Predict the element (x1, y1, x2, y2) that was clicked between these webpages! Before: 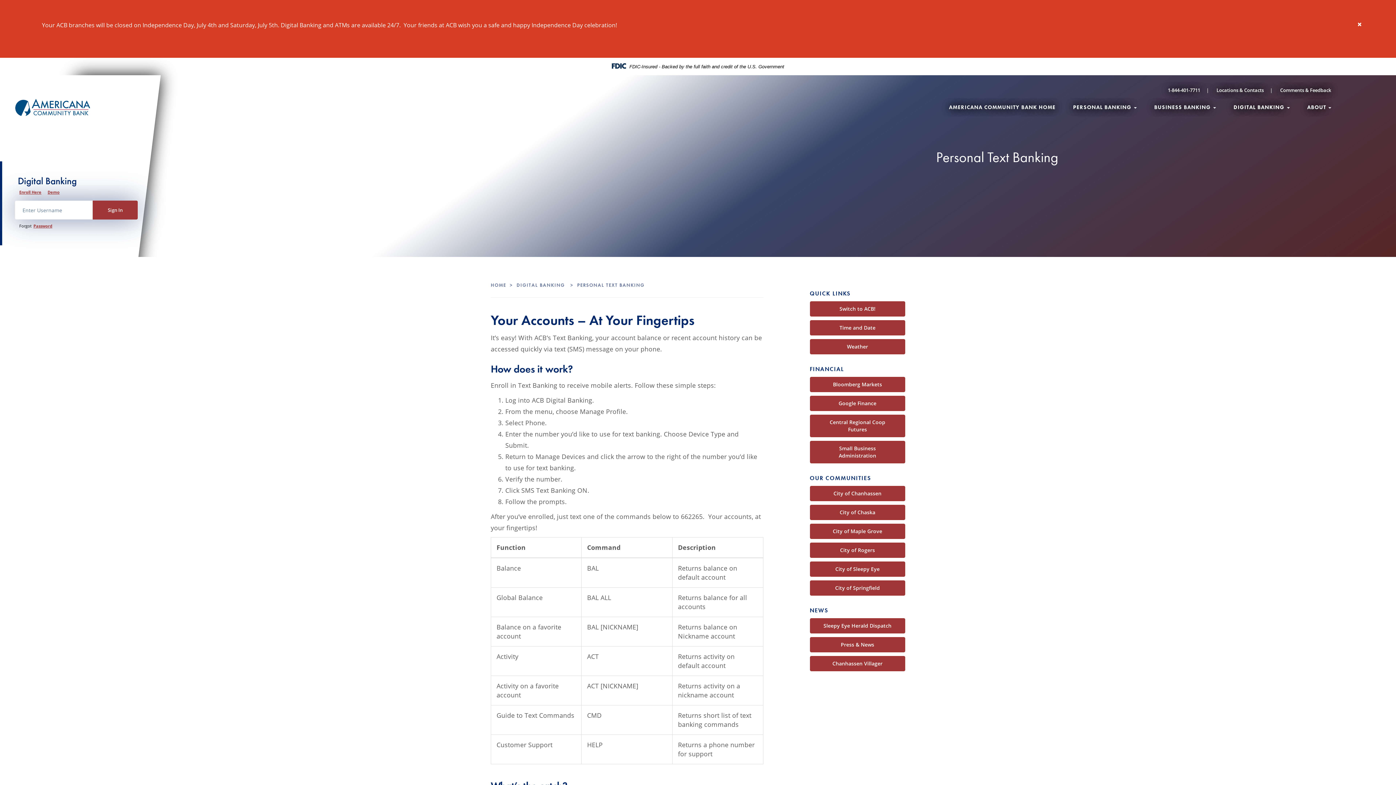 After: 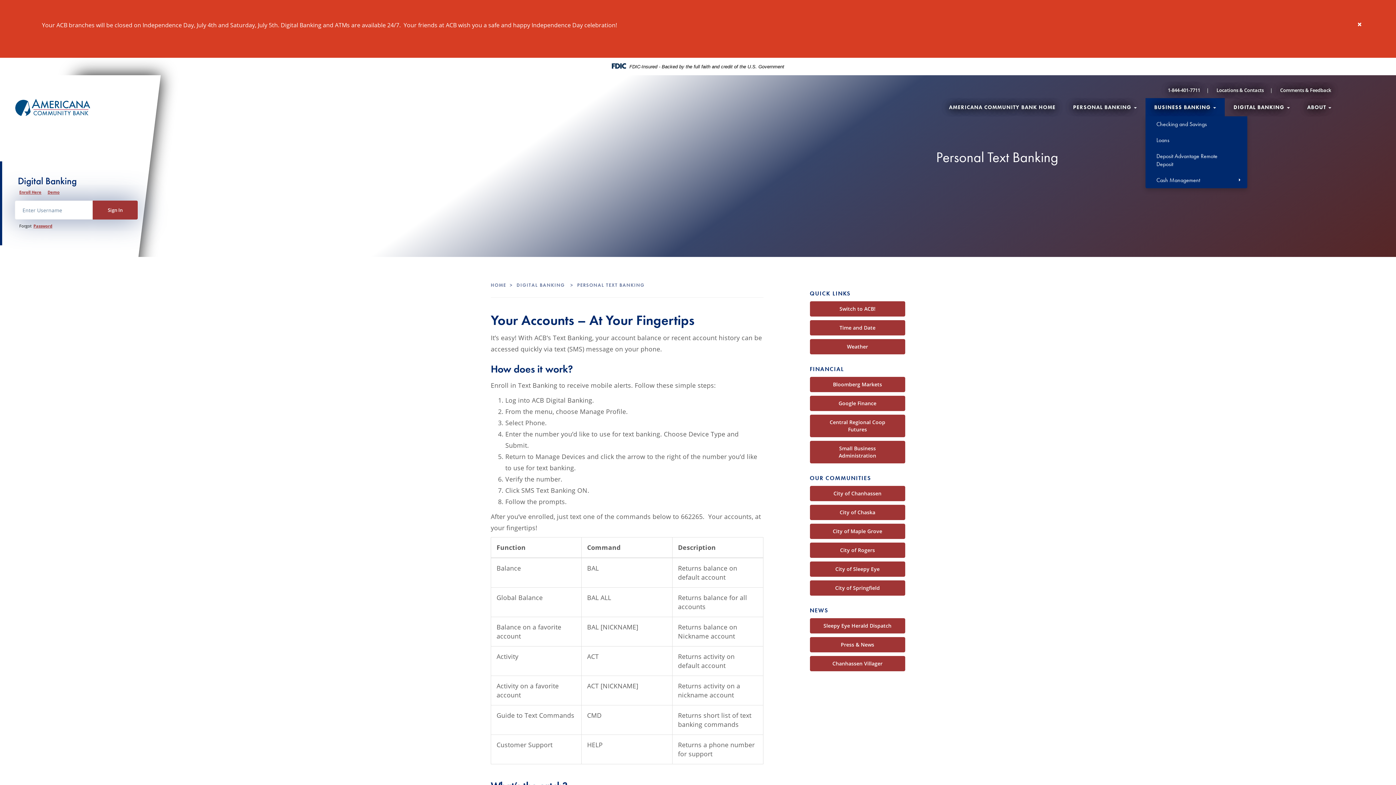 Action: label: BUSINESS BANKING  bbox: (1145, 98, 1225, 116)